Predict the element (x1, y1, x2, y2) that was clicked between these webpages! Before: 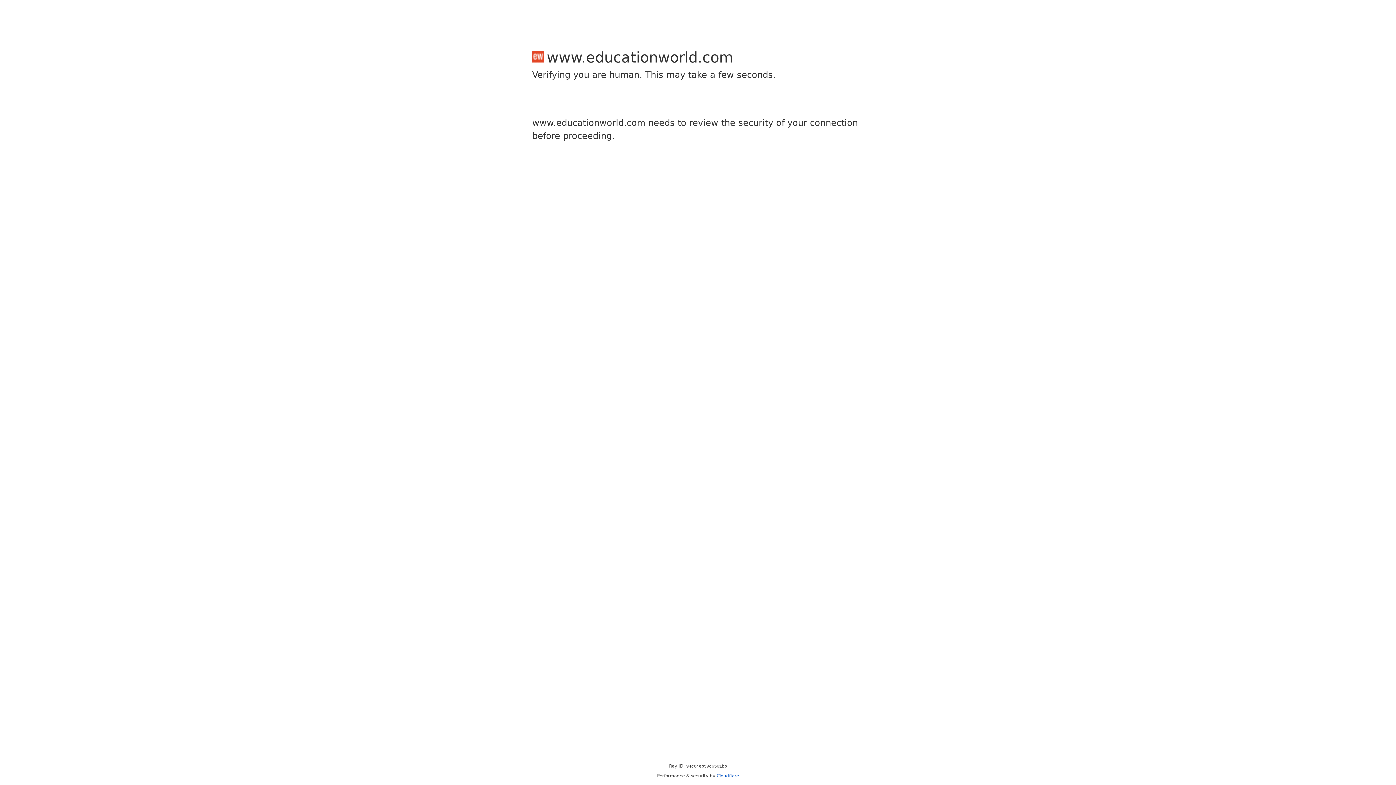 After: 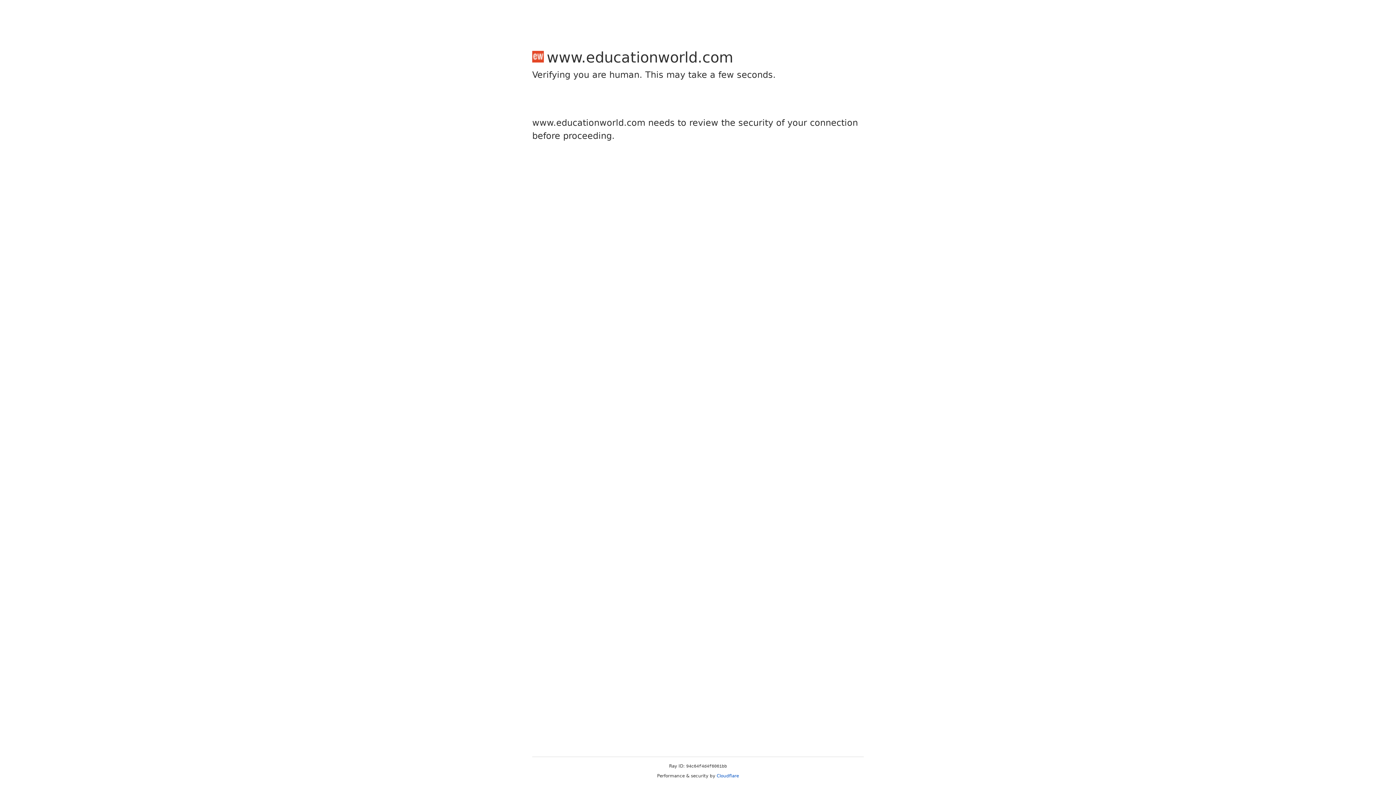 Action: label: Cloudflare bbox: (716, 773, 739, 778)